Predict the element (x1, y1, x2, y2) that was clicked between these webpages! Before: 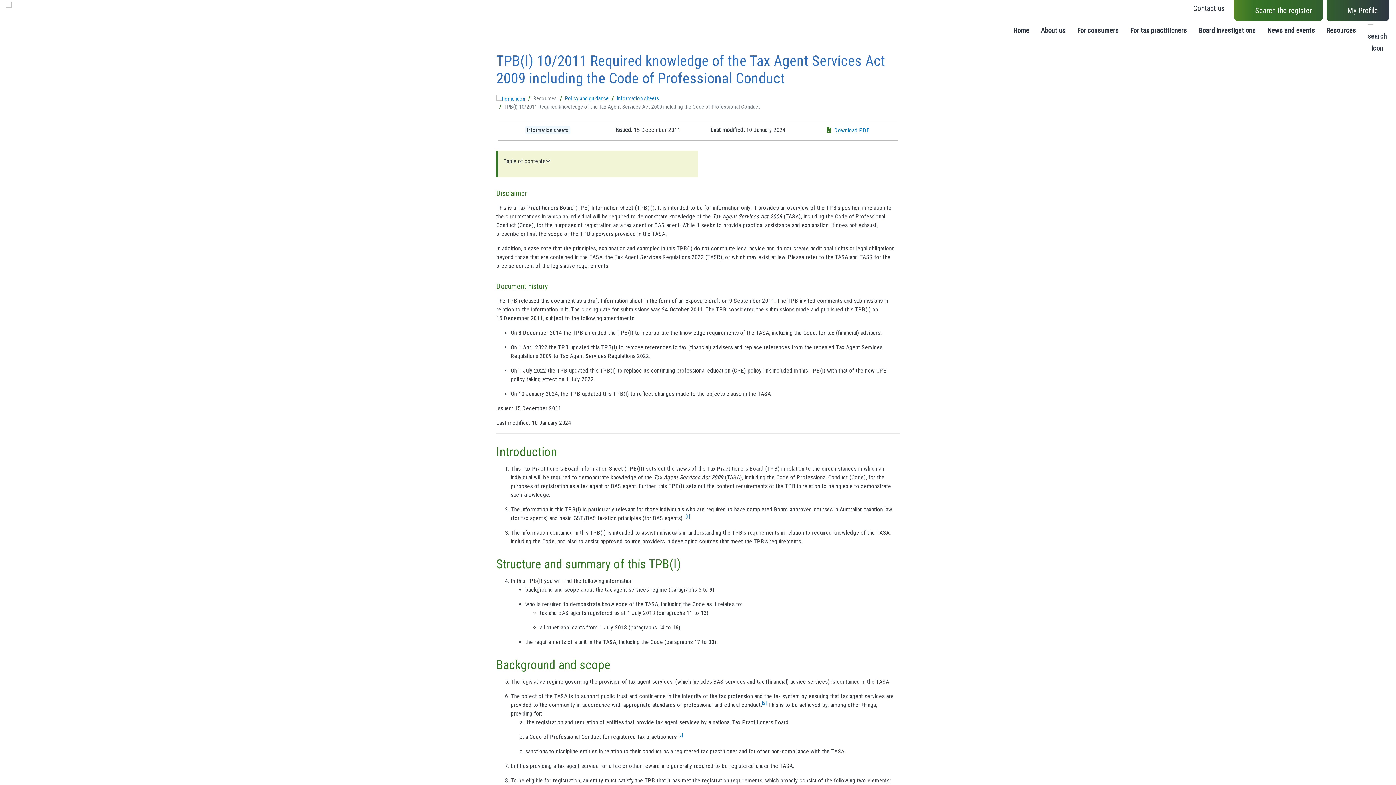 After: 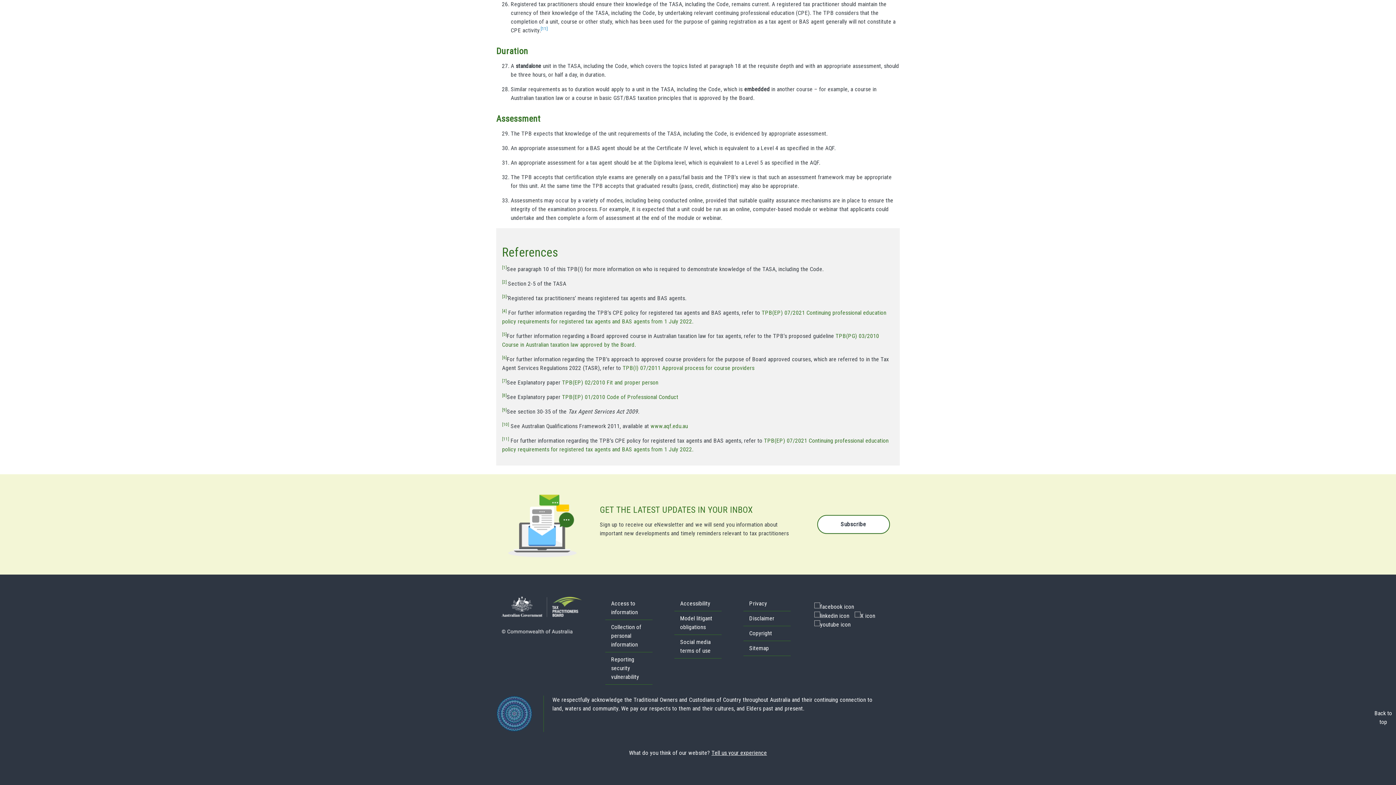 Action: label: [ bbox: (678, 733, 679, 740)